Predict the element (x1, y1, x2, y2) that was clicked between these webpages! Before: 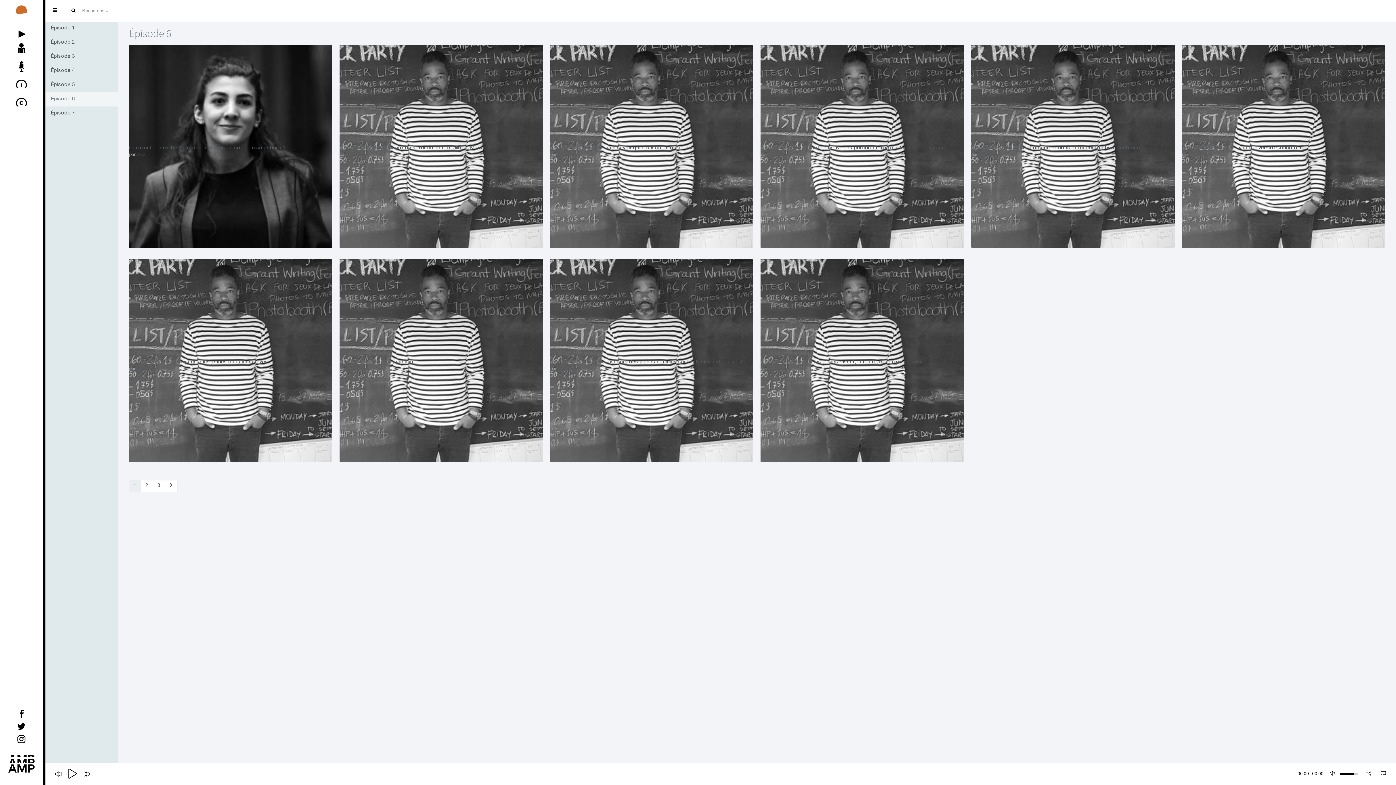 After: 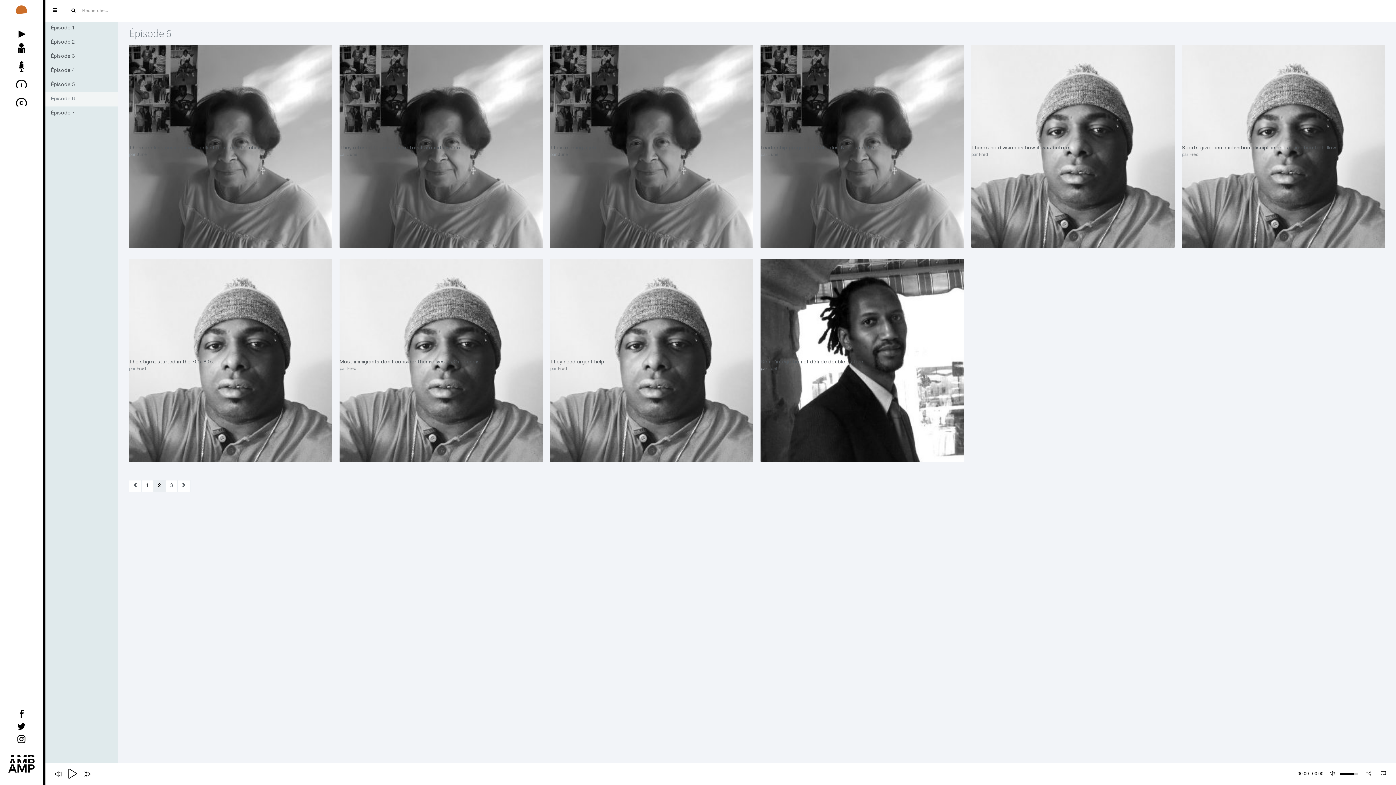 Action: bbox: (140, 480, 153, 492) label: 2